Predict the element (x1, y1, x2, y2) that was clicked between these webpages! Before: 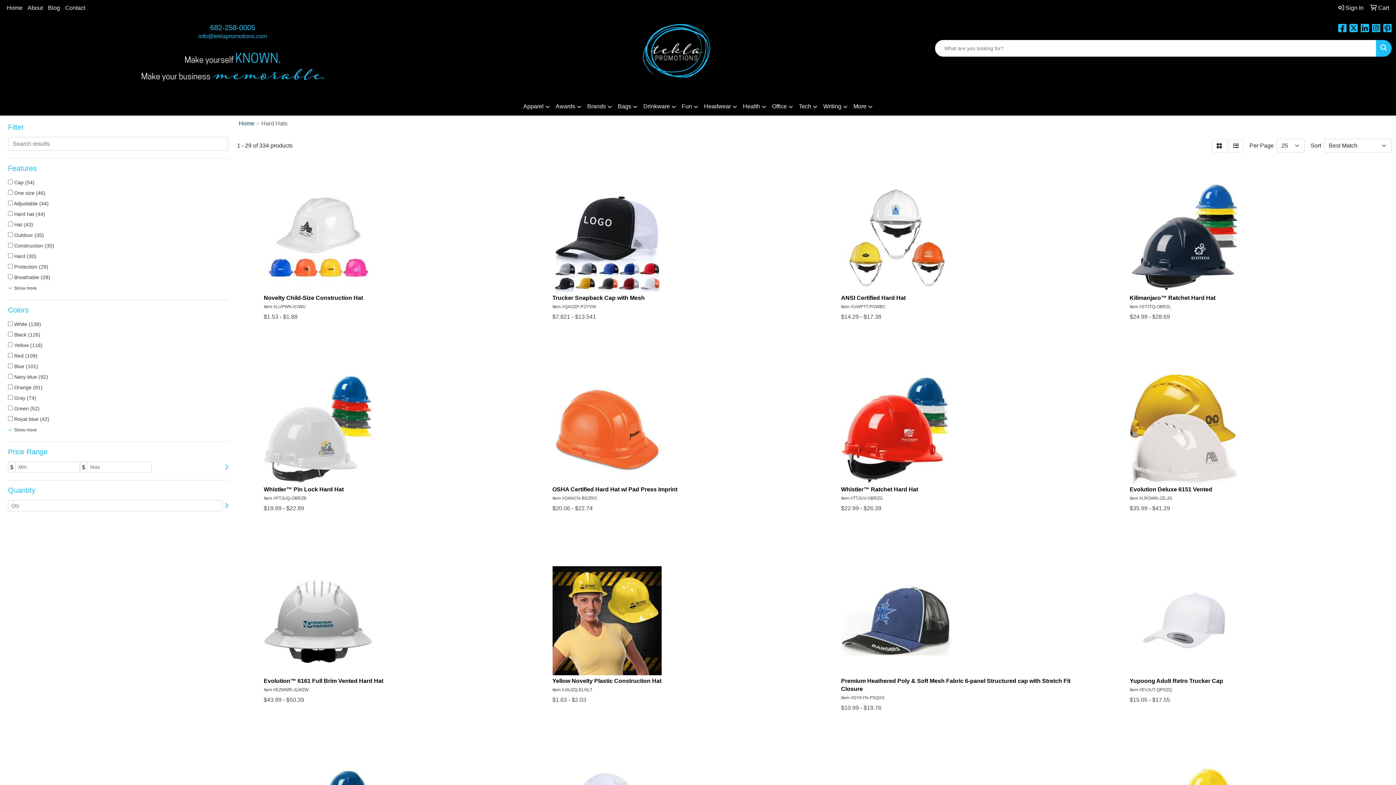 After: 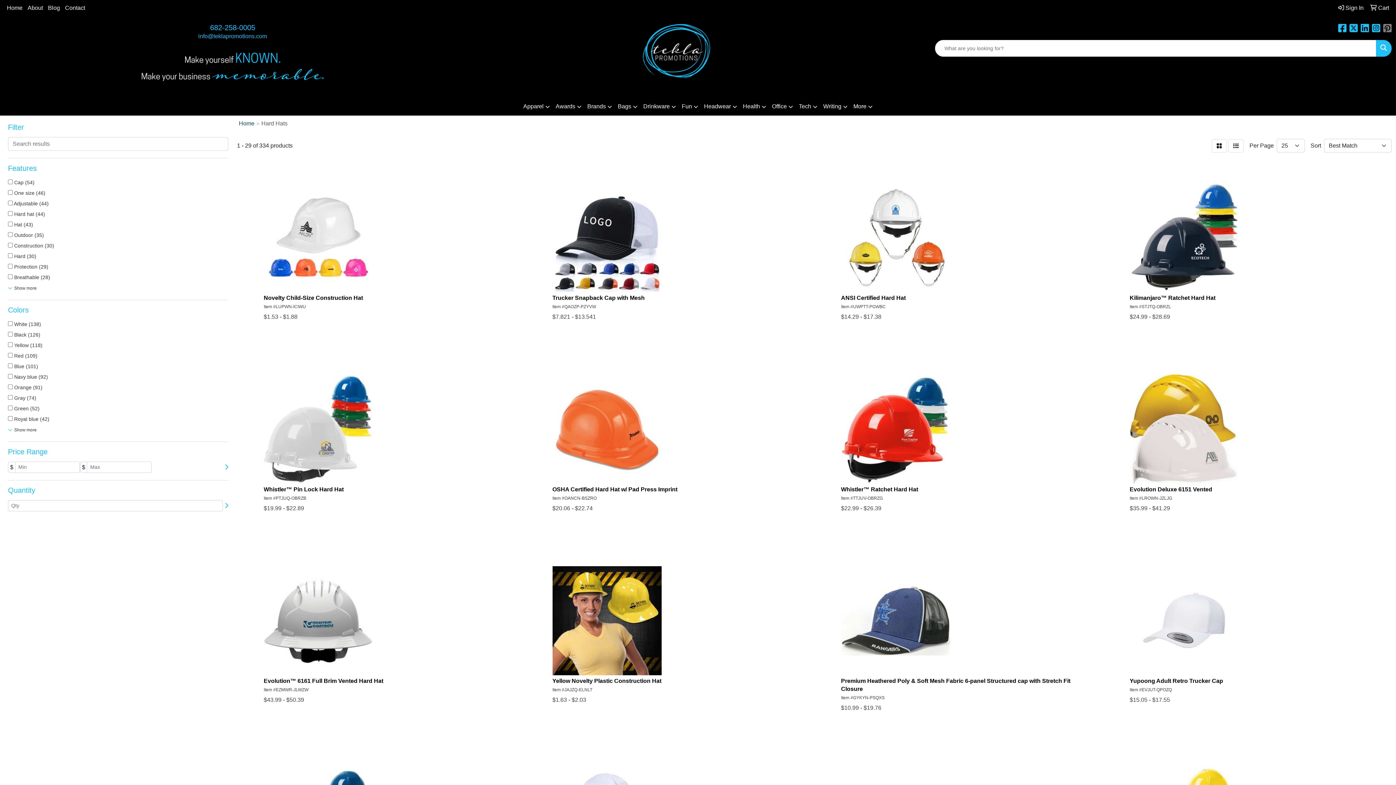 Action: label: Pinterest bbox: (1383, 26, 1392, 32)